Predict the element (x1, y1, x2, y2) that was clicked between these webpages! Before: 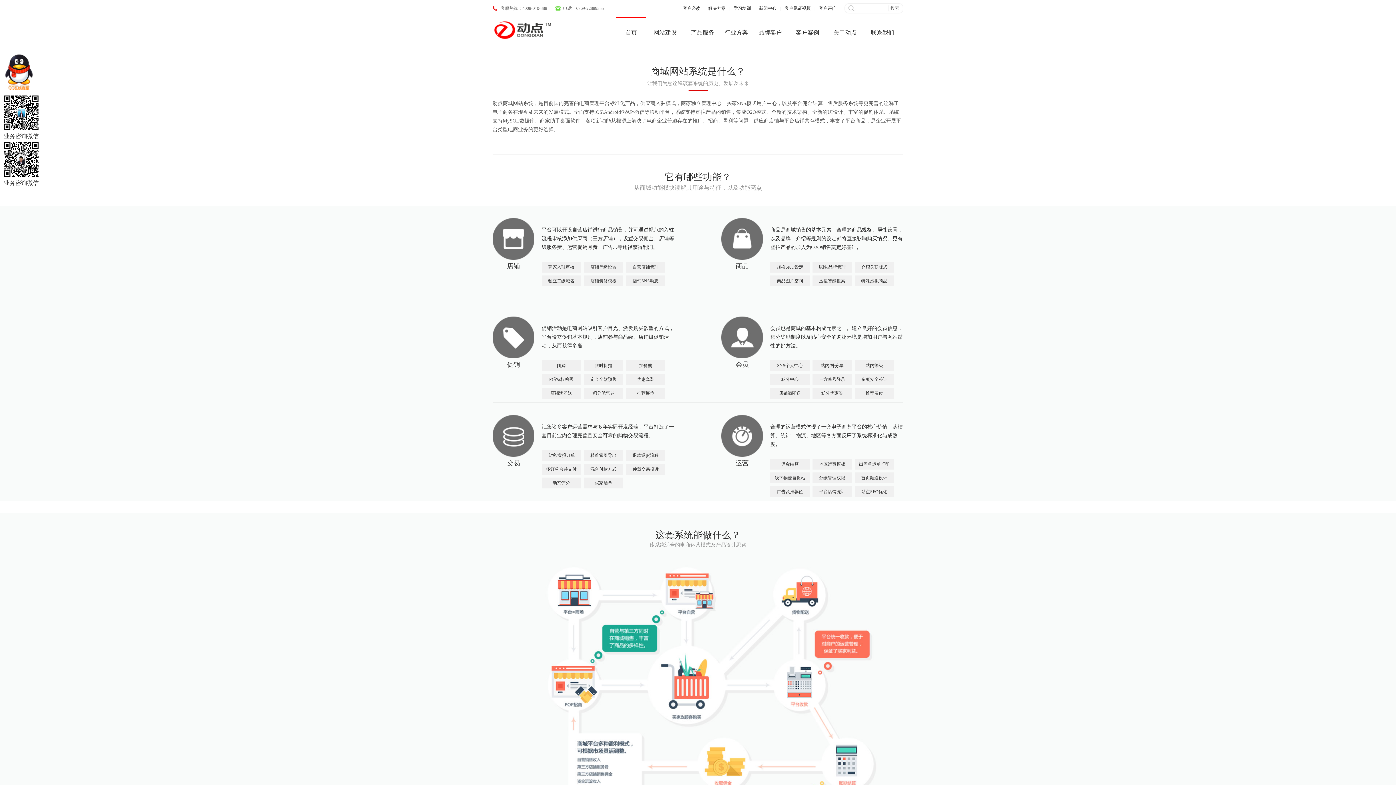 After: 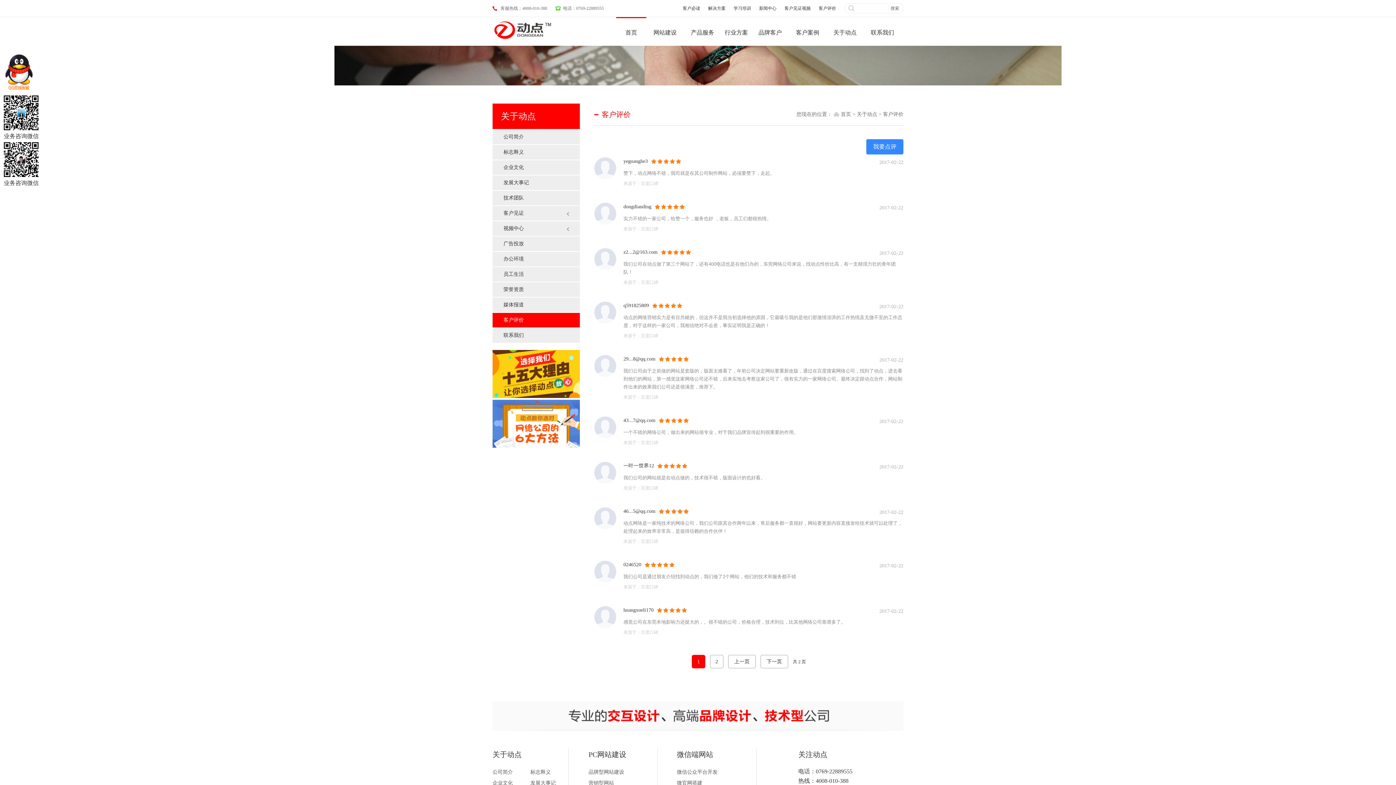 Action: label: 客户评价 bbox: (818, 0, 836, 16)